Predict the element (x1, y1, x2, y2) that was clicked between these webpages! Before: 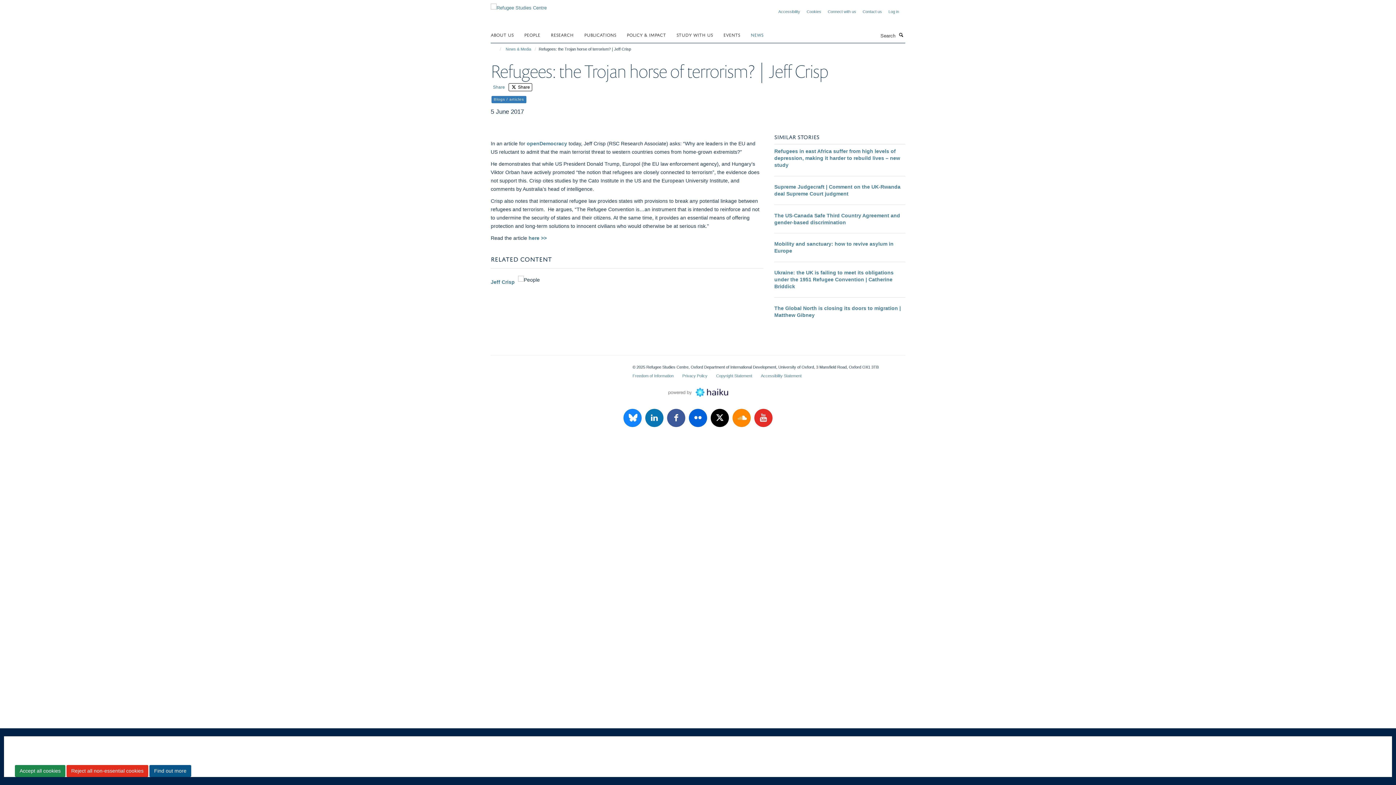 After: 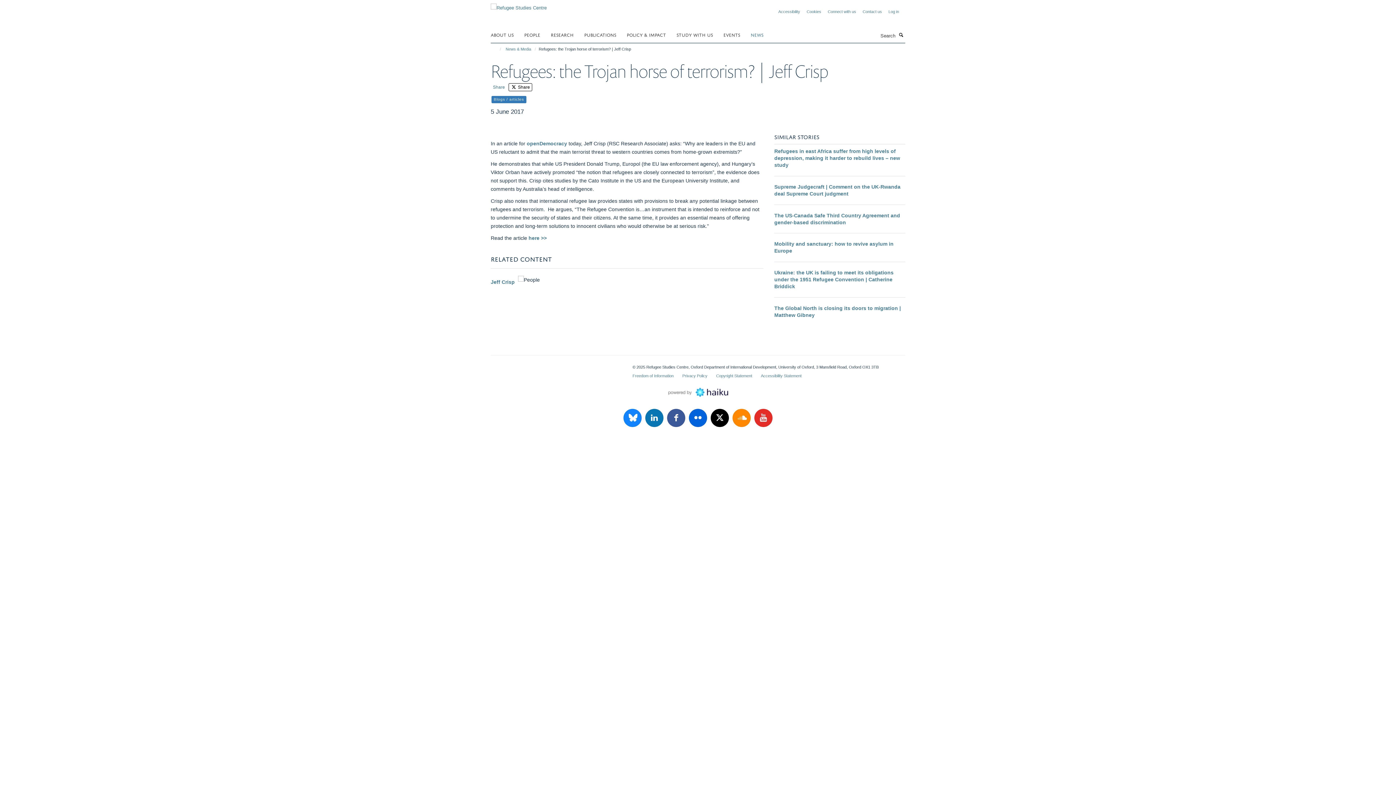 Action: bbox: (14, 765, 65, 777) label: Accept all cookies